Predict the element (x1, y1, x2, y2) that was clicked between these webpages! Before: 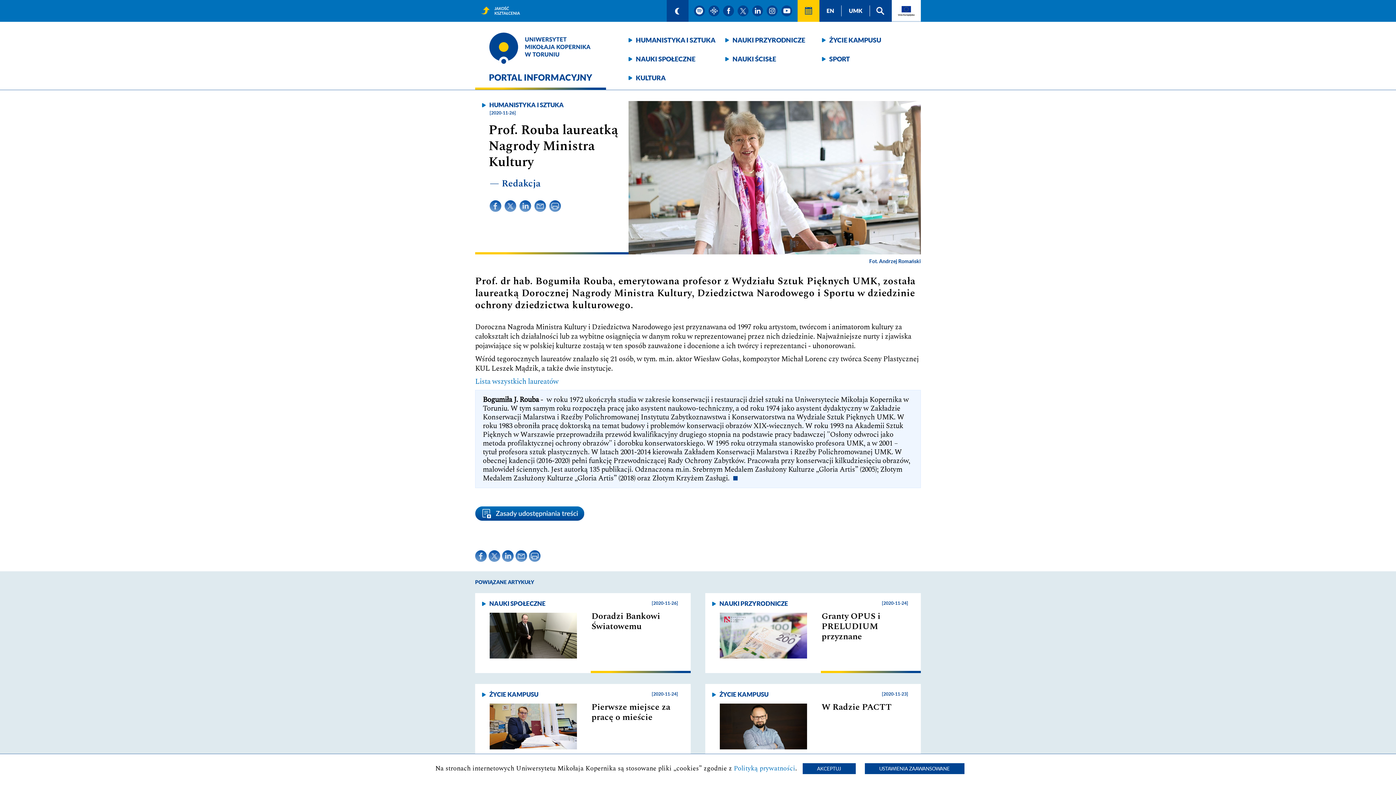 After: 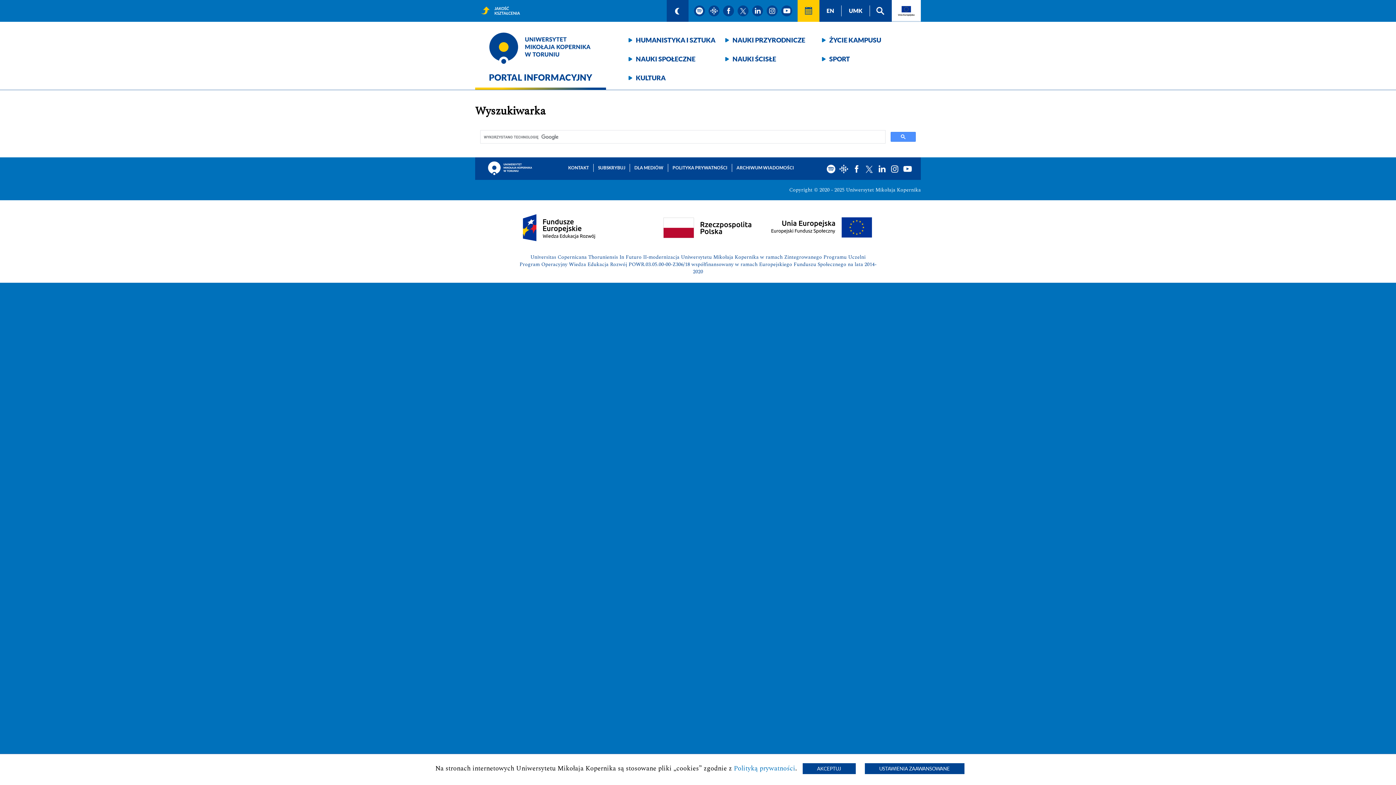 Action: bbox: (870, 0, 892, 21)